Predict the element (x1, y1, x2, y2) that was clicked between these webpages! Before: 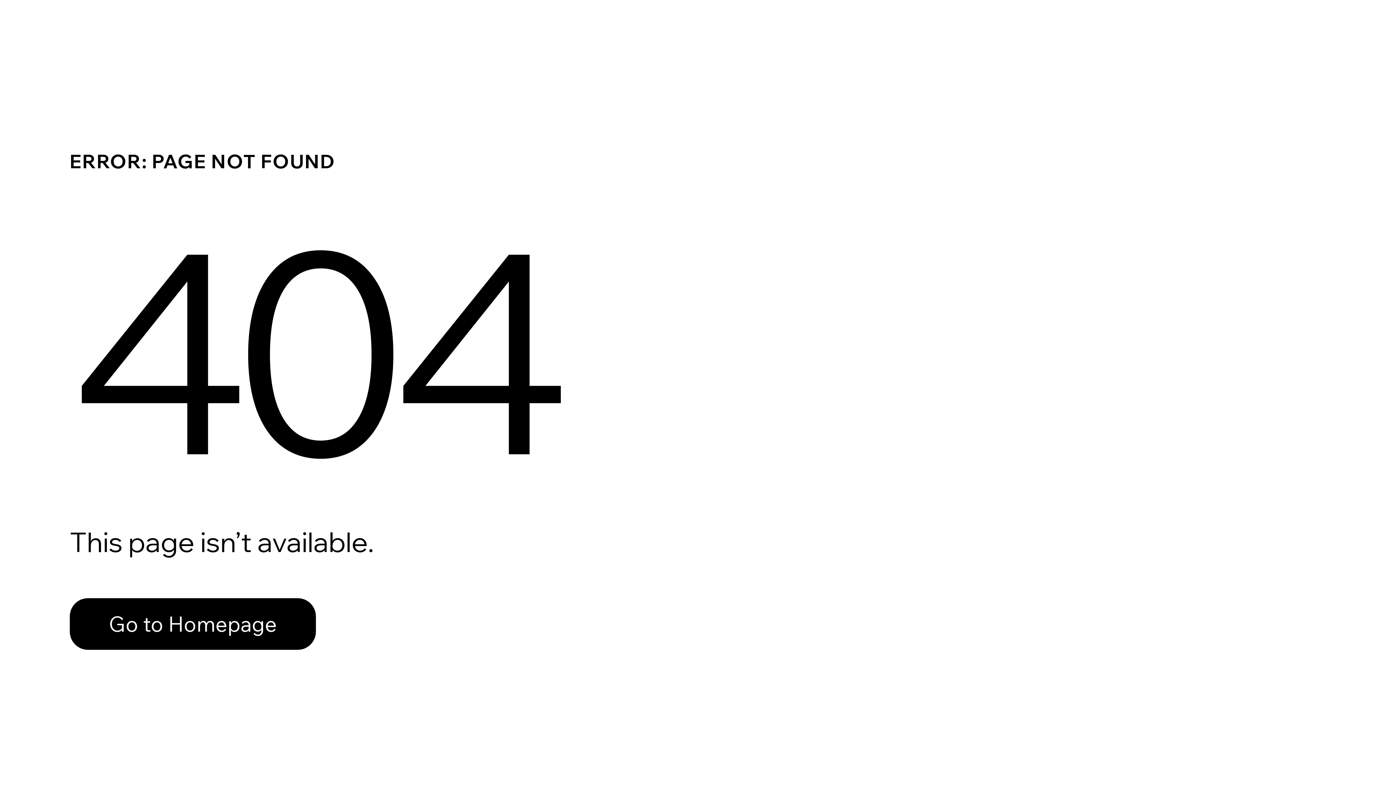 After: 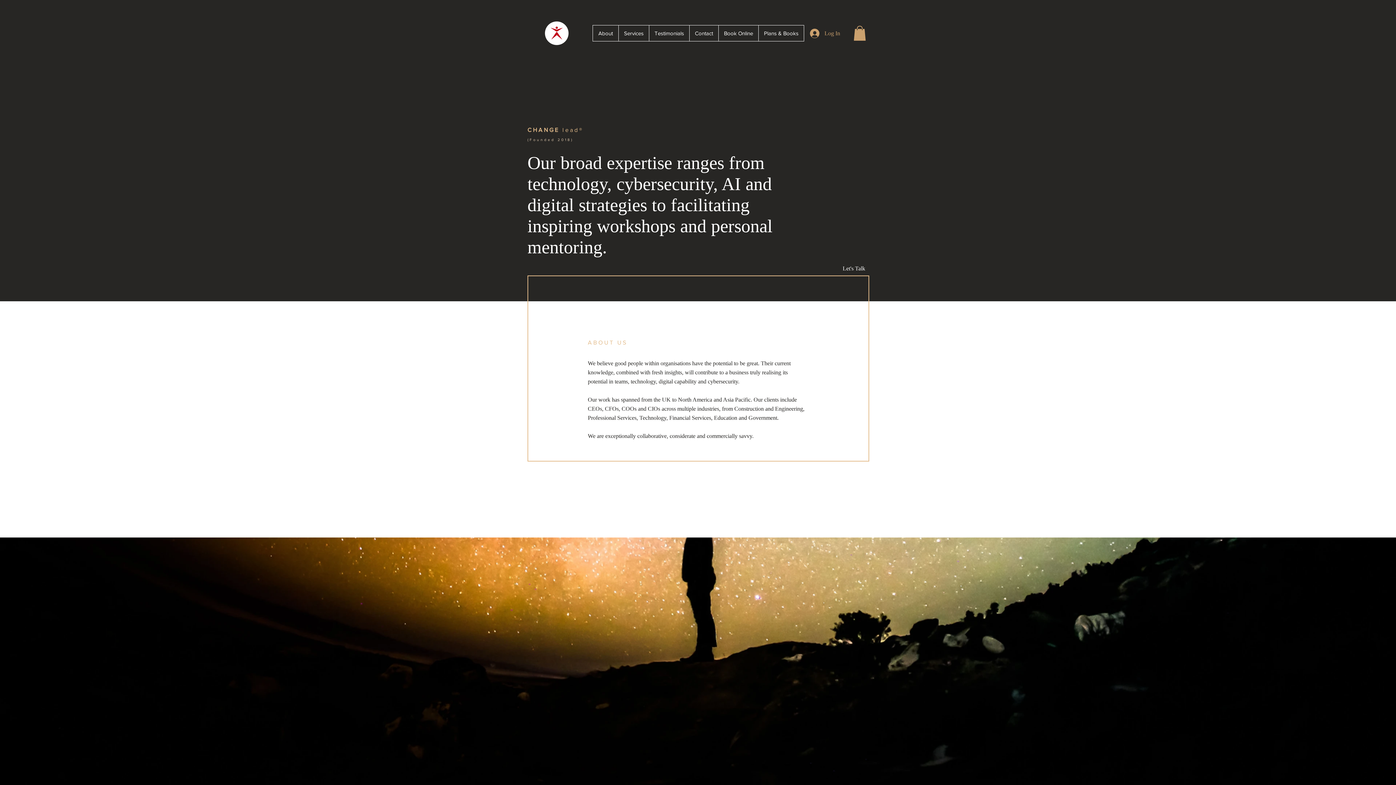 Action: bbox: (69, 598, 316, 650) label: Go to Homepage